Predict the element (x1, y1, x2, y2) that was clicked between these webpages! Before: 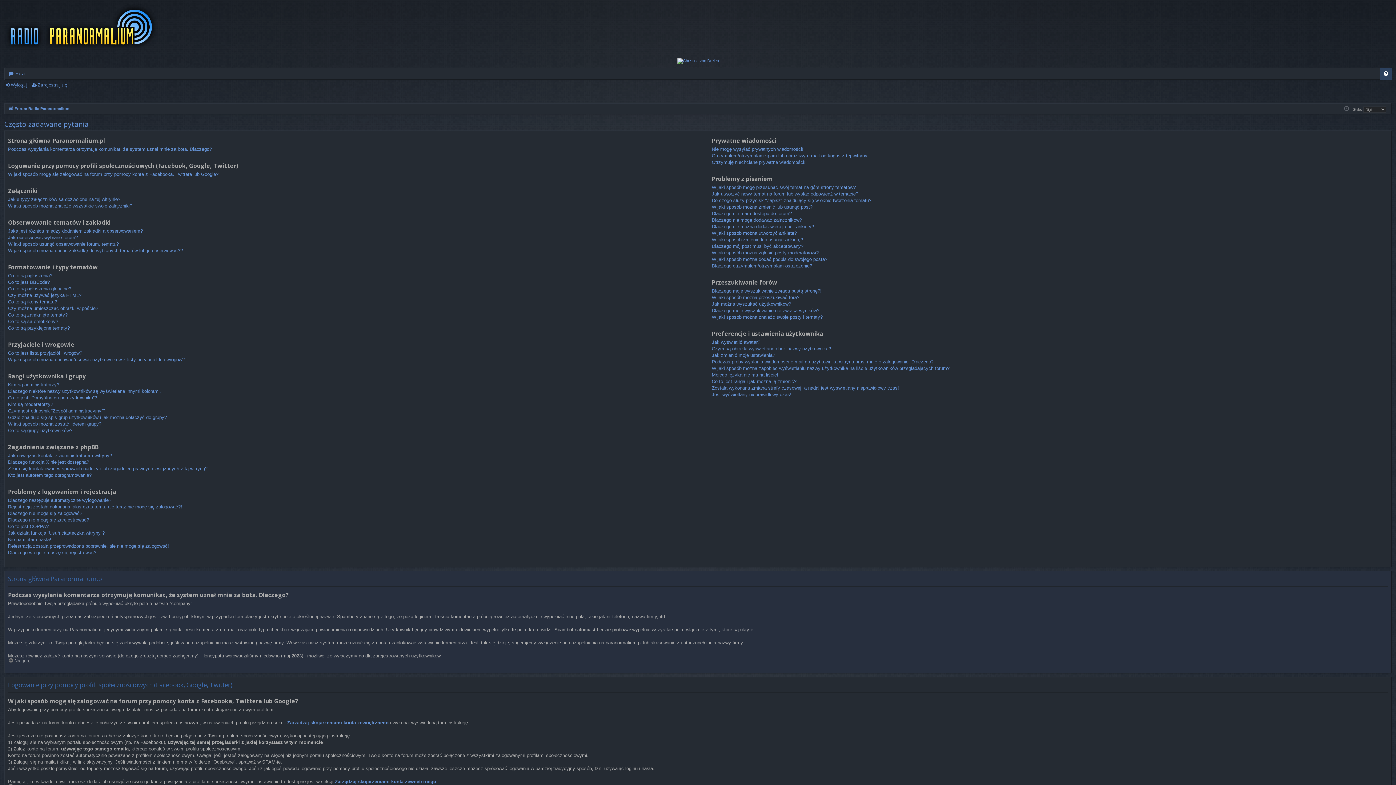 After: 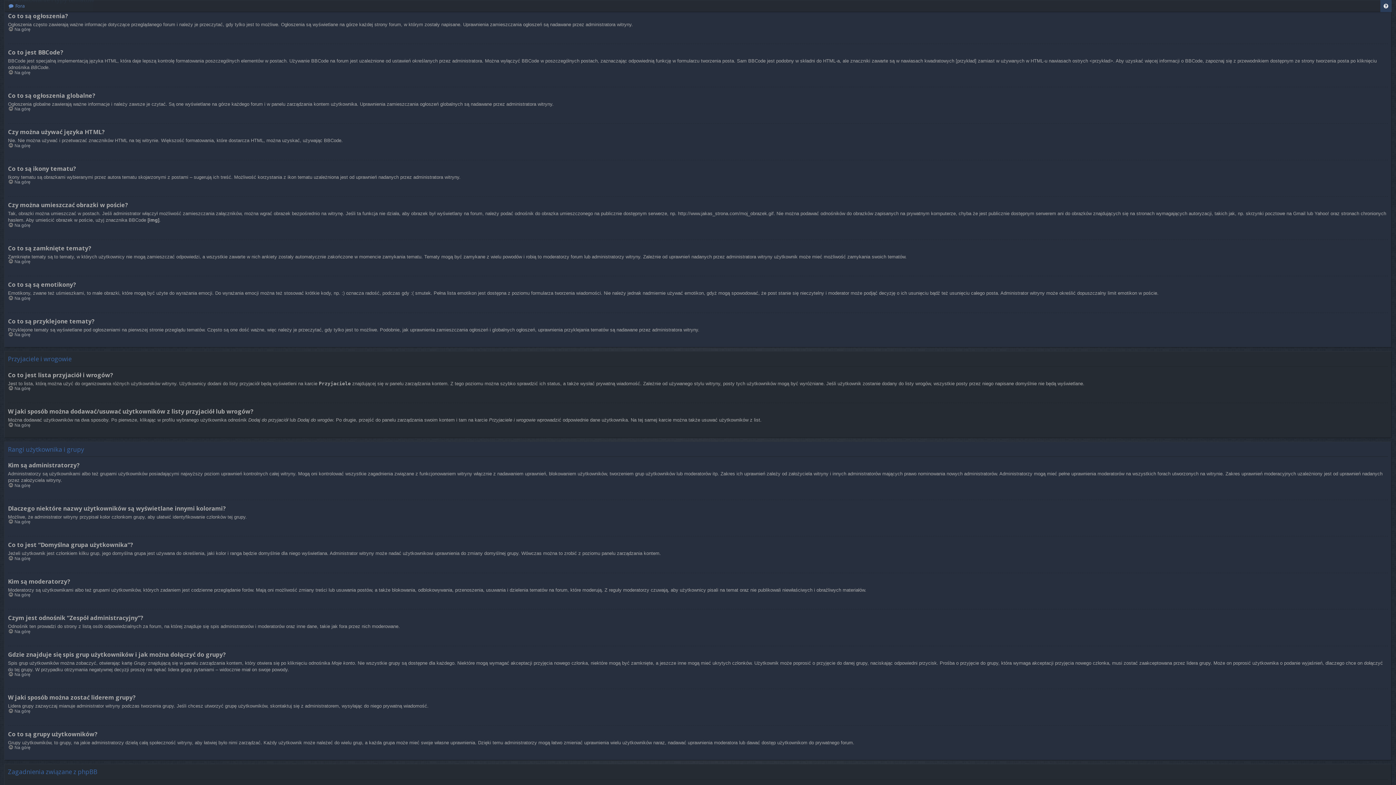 Action: bbox: (8, 272, 52, 279) label: Co to są ogłoszenia?